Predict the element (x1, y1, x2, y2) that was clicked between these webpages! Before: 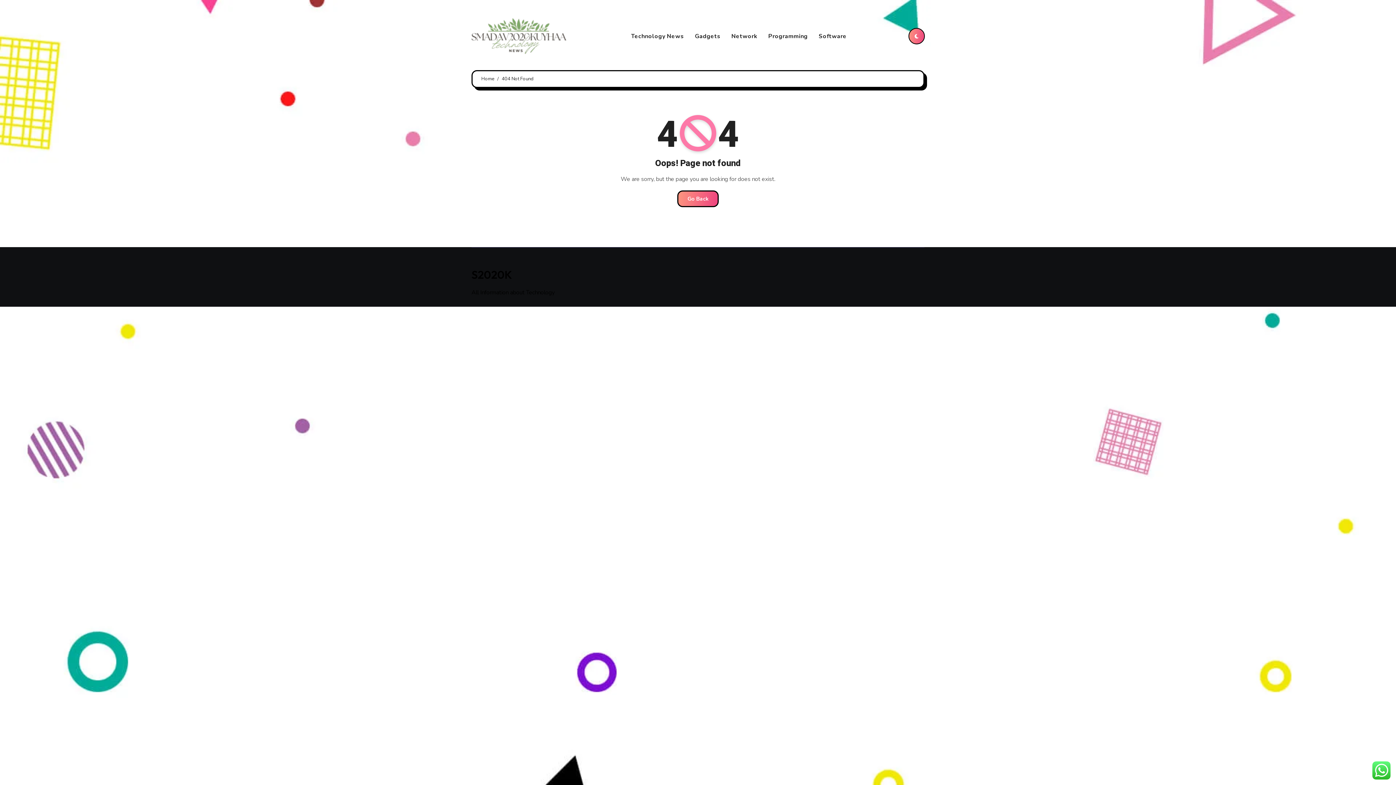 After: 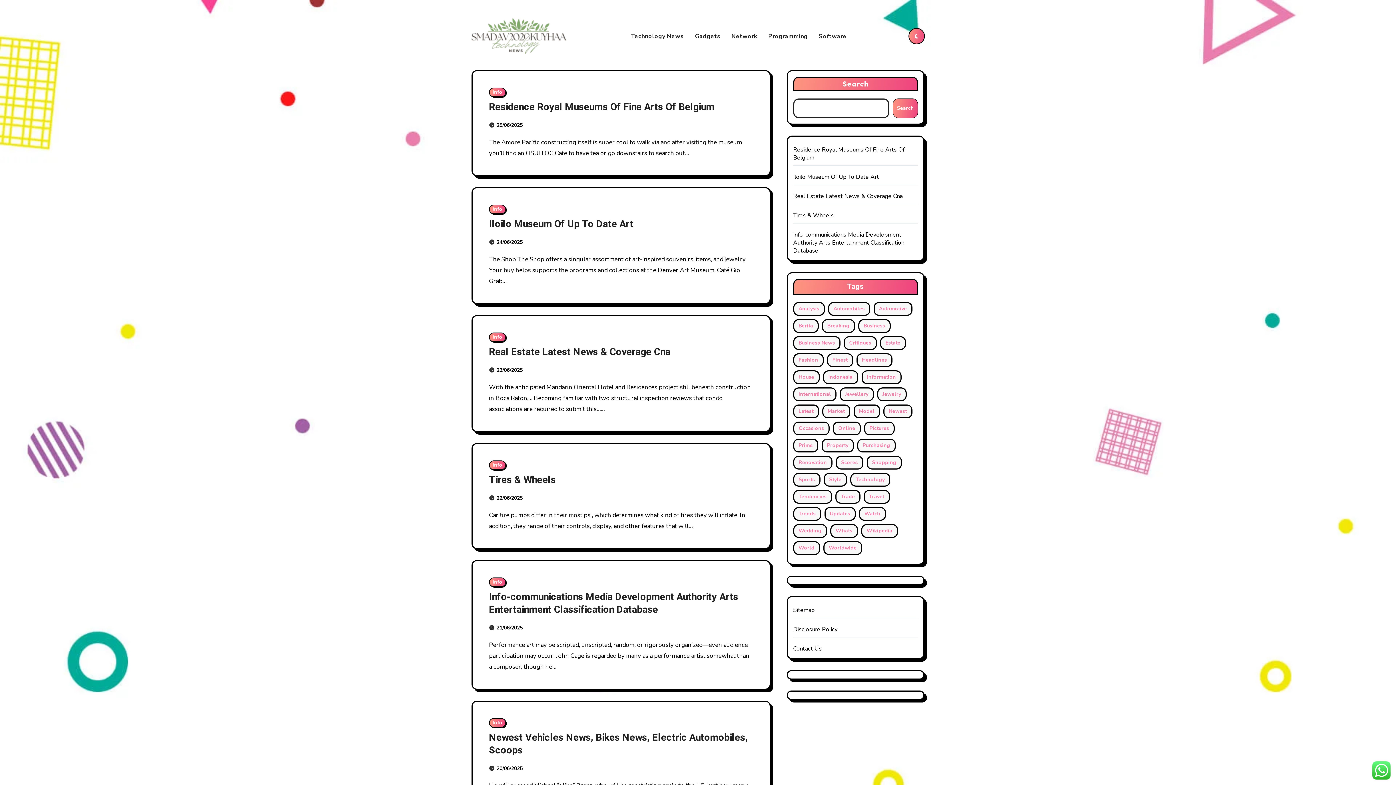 Action: label: Home bbox: (481, 75, 494, 82)